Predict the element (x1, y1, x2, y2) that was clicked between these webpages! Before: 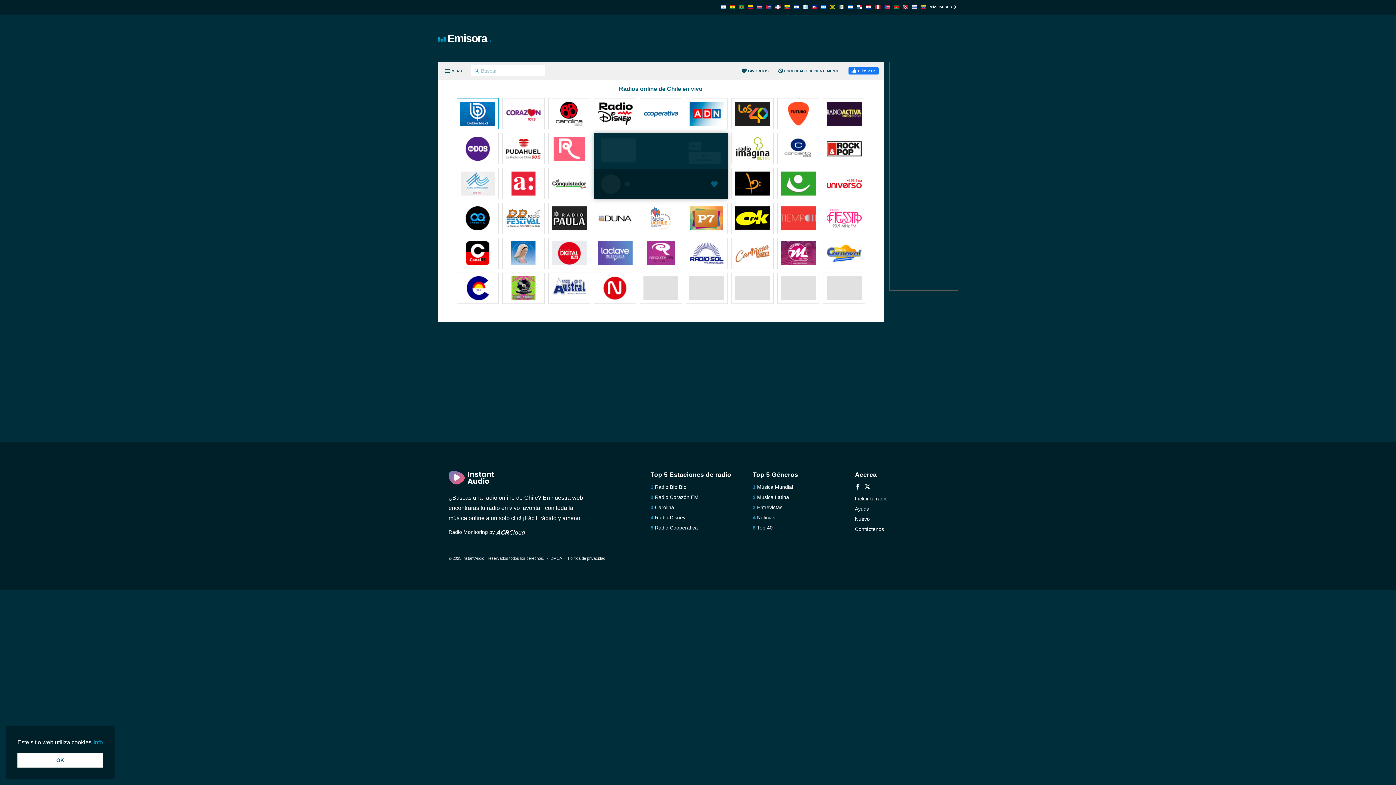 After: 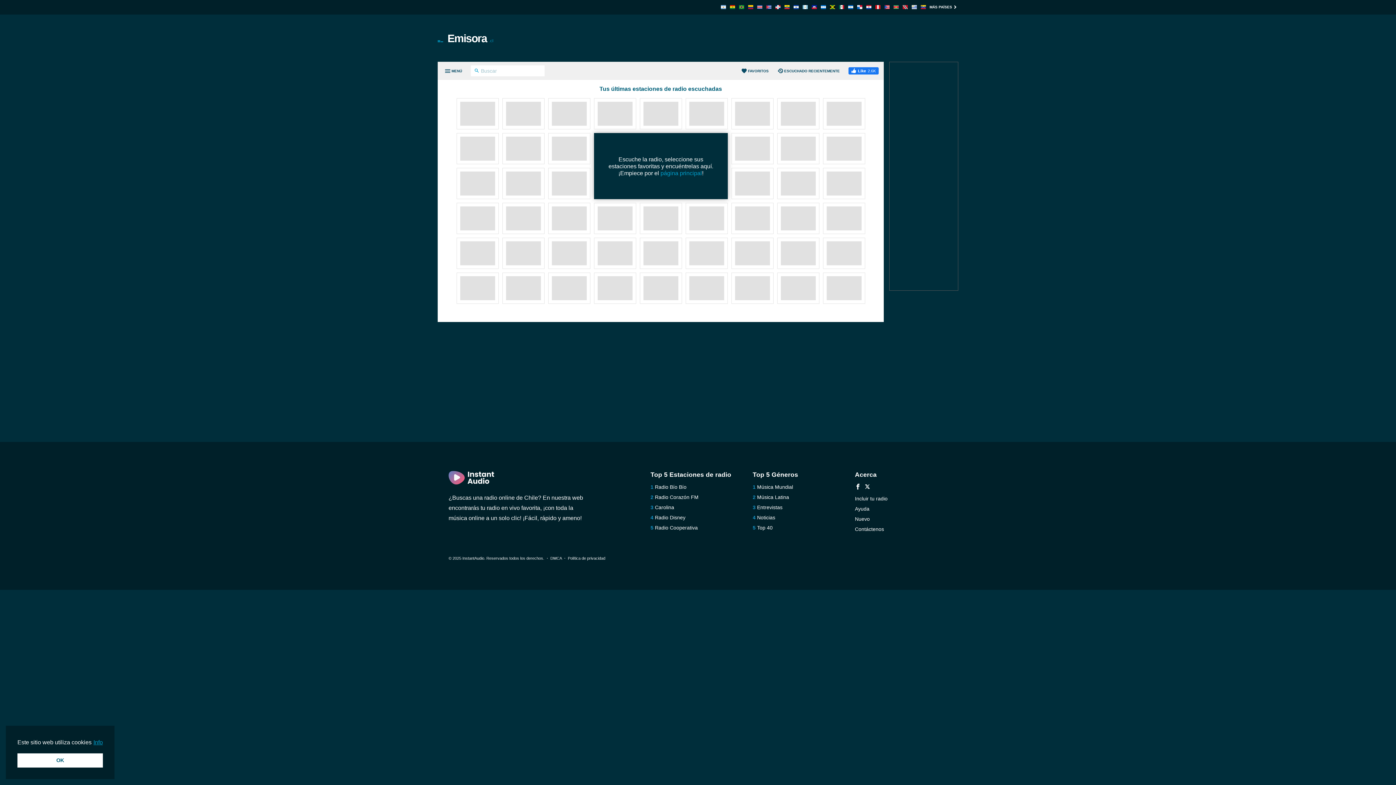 Action: label: ESCUCHADO RECIENTEMENTE bbox: (777, 68, 840, 73)